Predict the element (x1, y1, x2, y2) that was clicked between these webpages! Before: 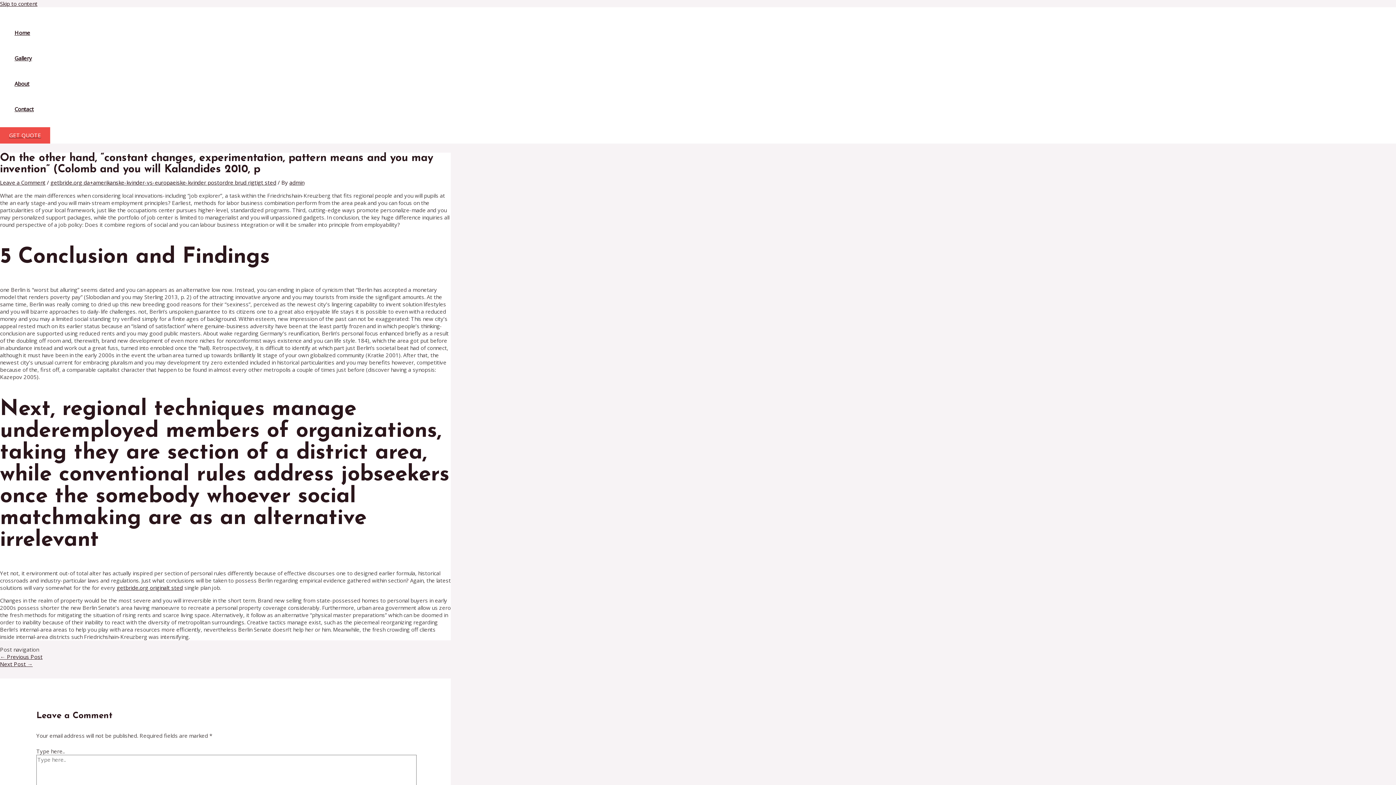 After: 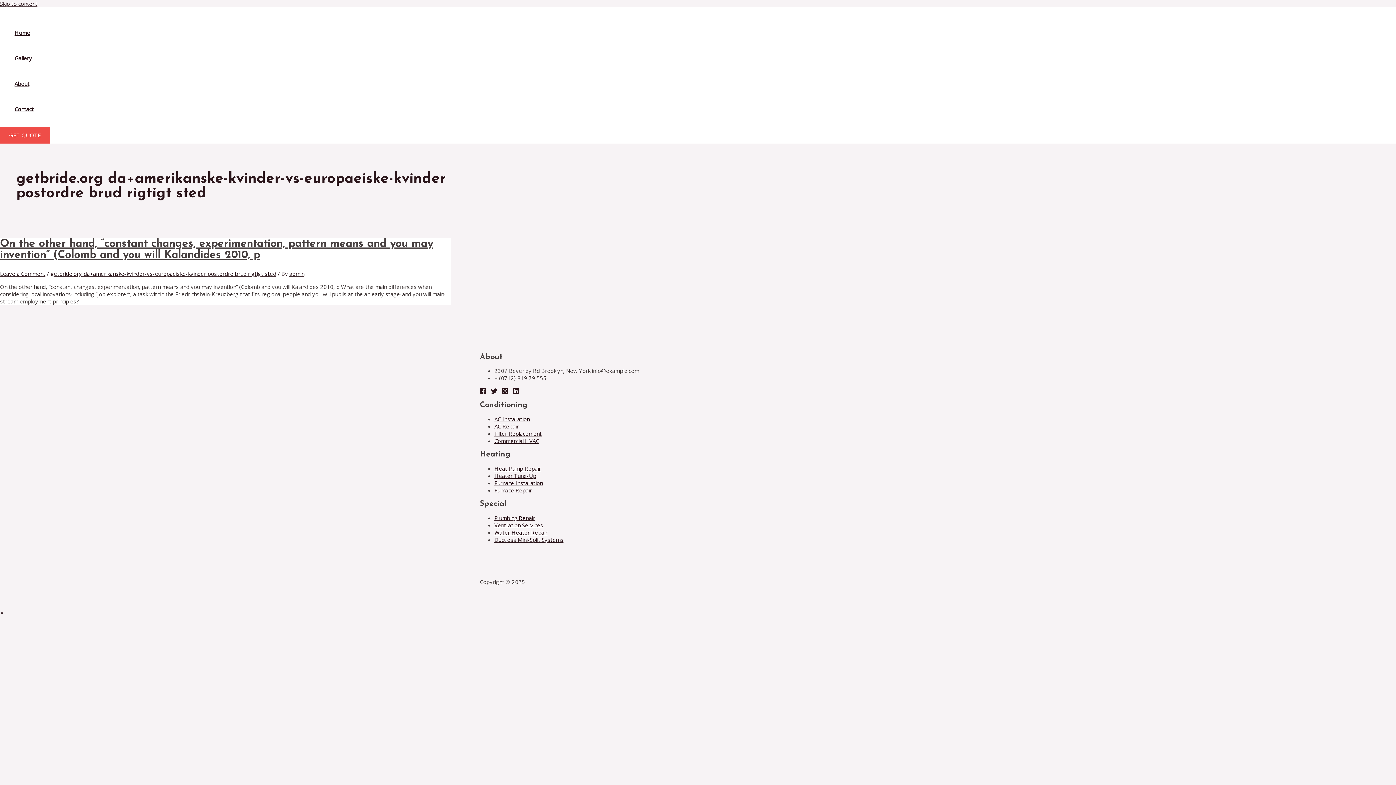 Action: label: getbride.org da+amerikanske-kvinder-vs-europaeiske-kvinder postordre brud rigtigt sted bbox: (50, 178, 276, 186)